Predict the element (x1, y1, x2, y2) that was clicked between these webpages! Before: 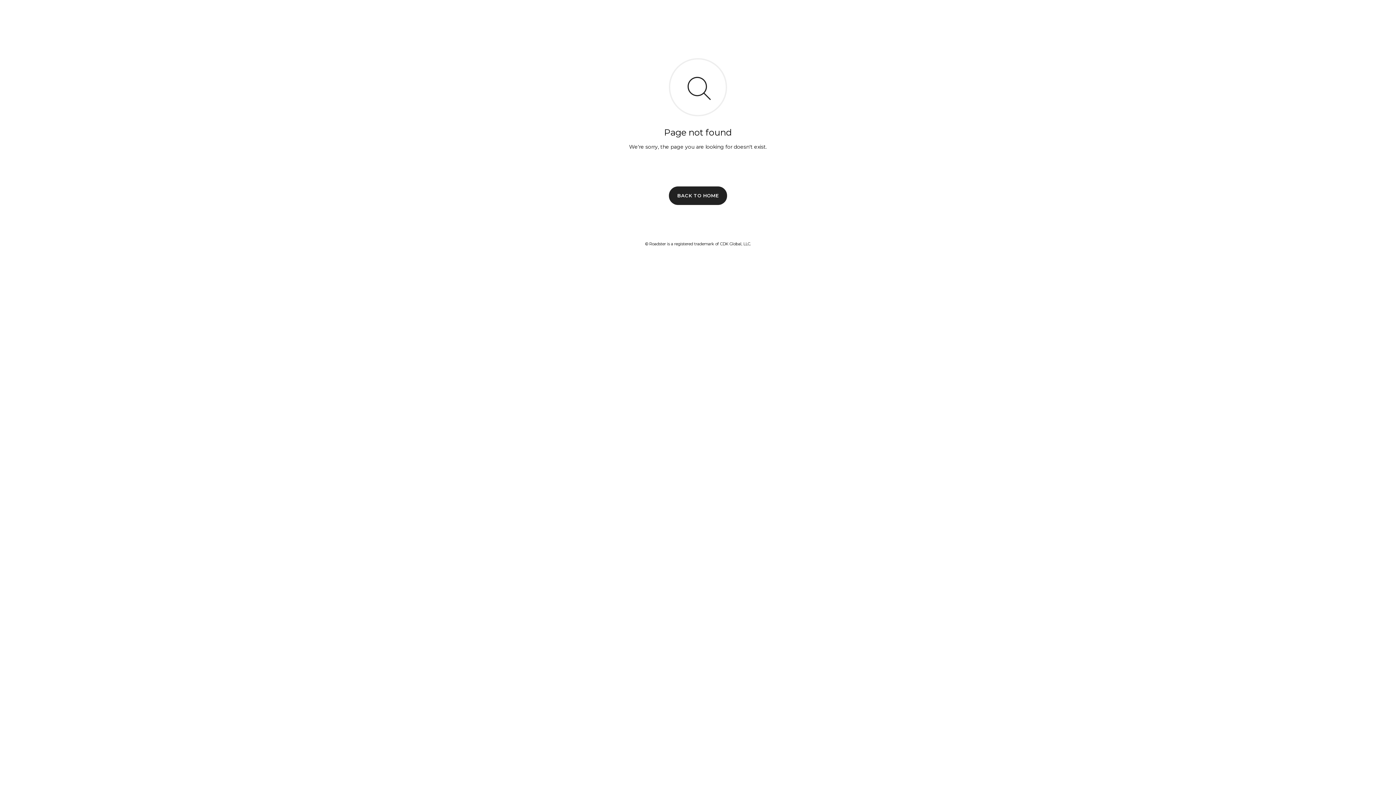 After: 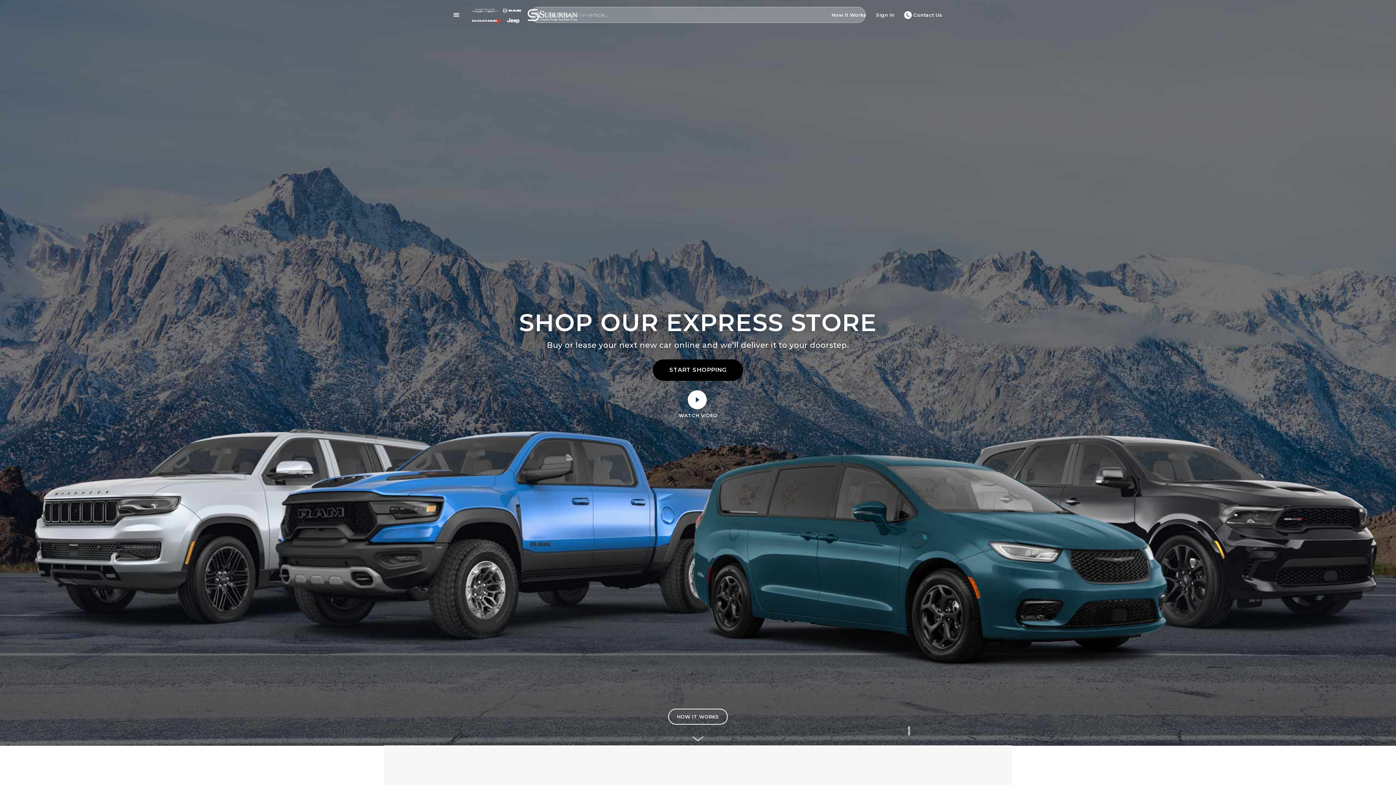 Action: bbox: (669, 186, 727, 204) label: BACK TO HOME